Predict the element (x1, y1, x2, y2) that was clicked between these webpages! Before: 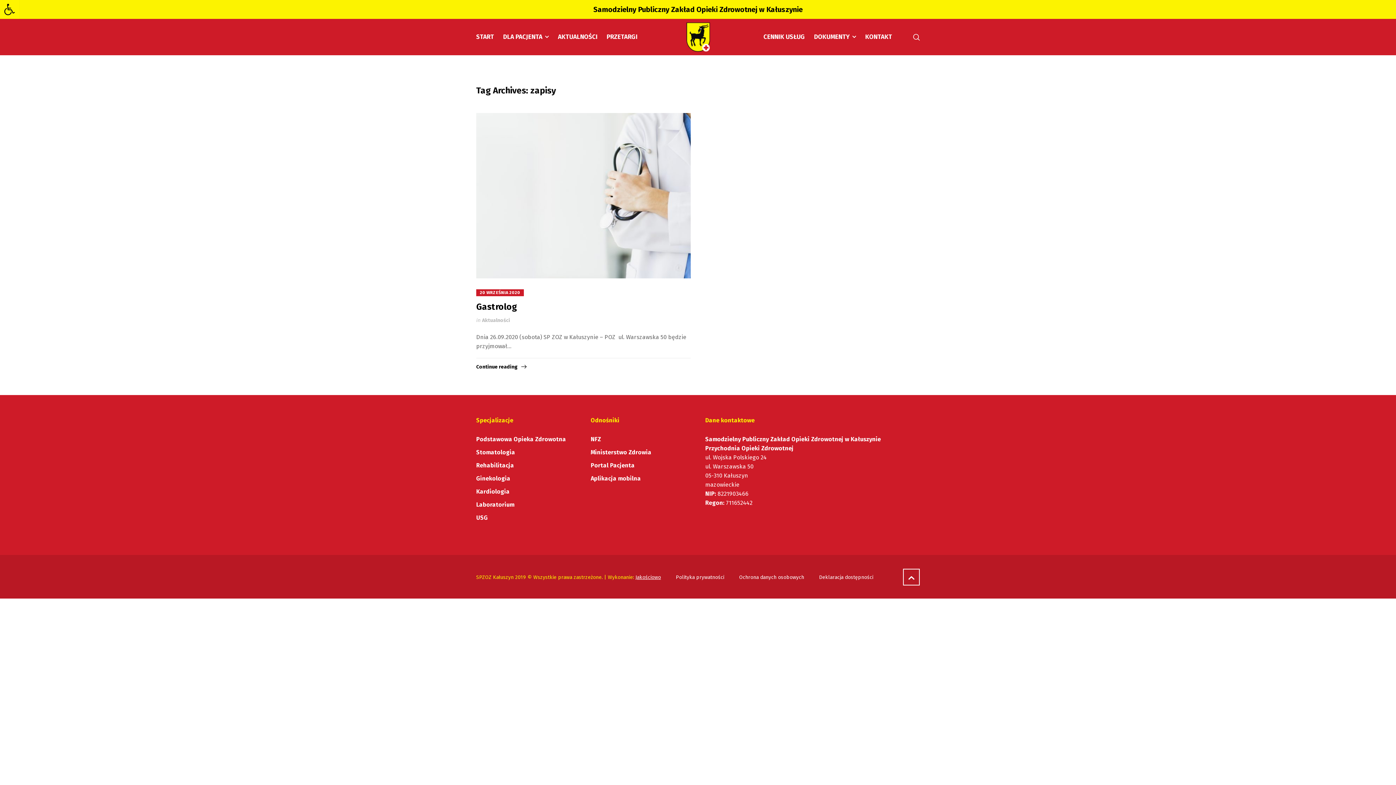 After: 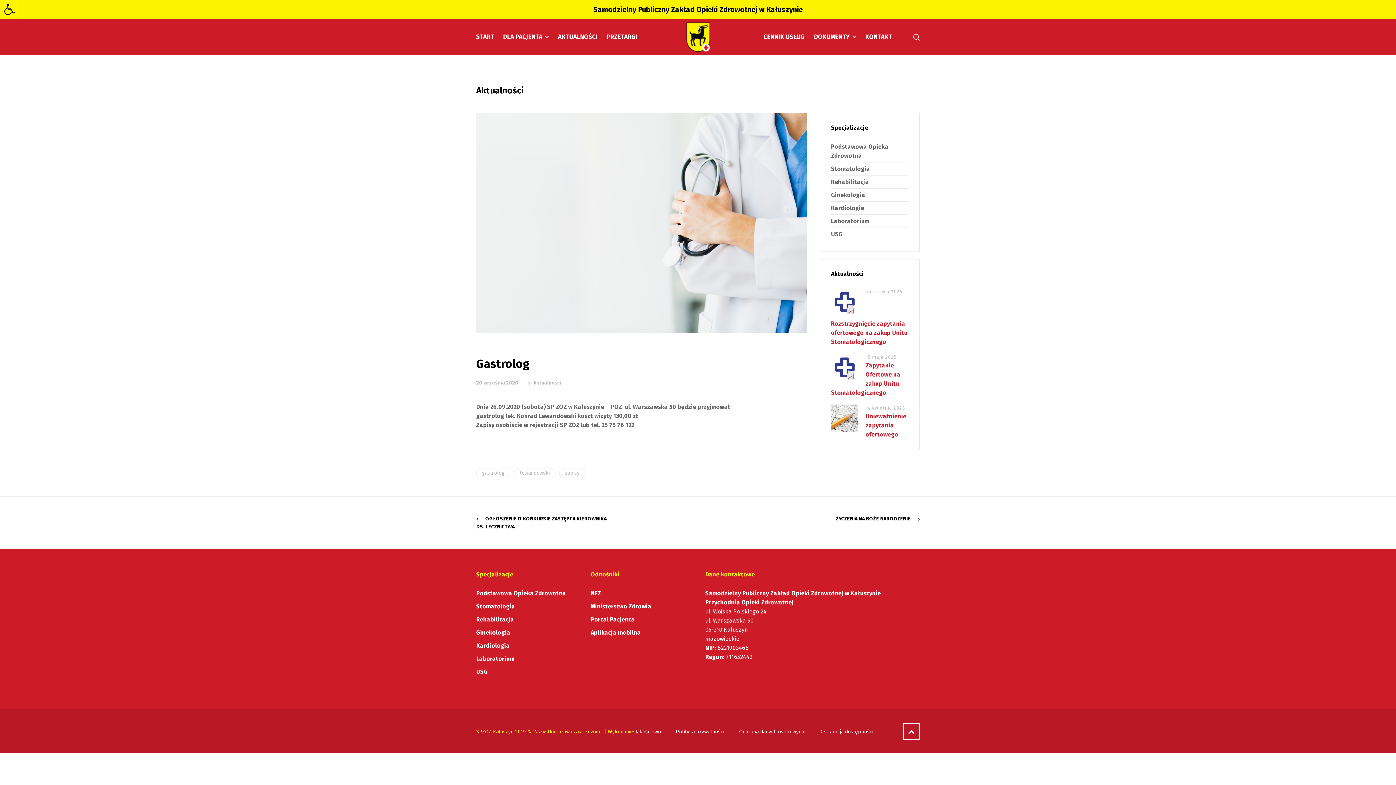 Action: label: Gastrolog bbox: (476, 301, 517, 311)